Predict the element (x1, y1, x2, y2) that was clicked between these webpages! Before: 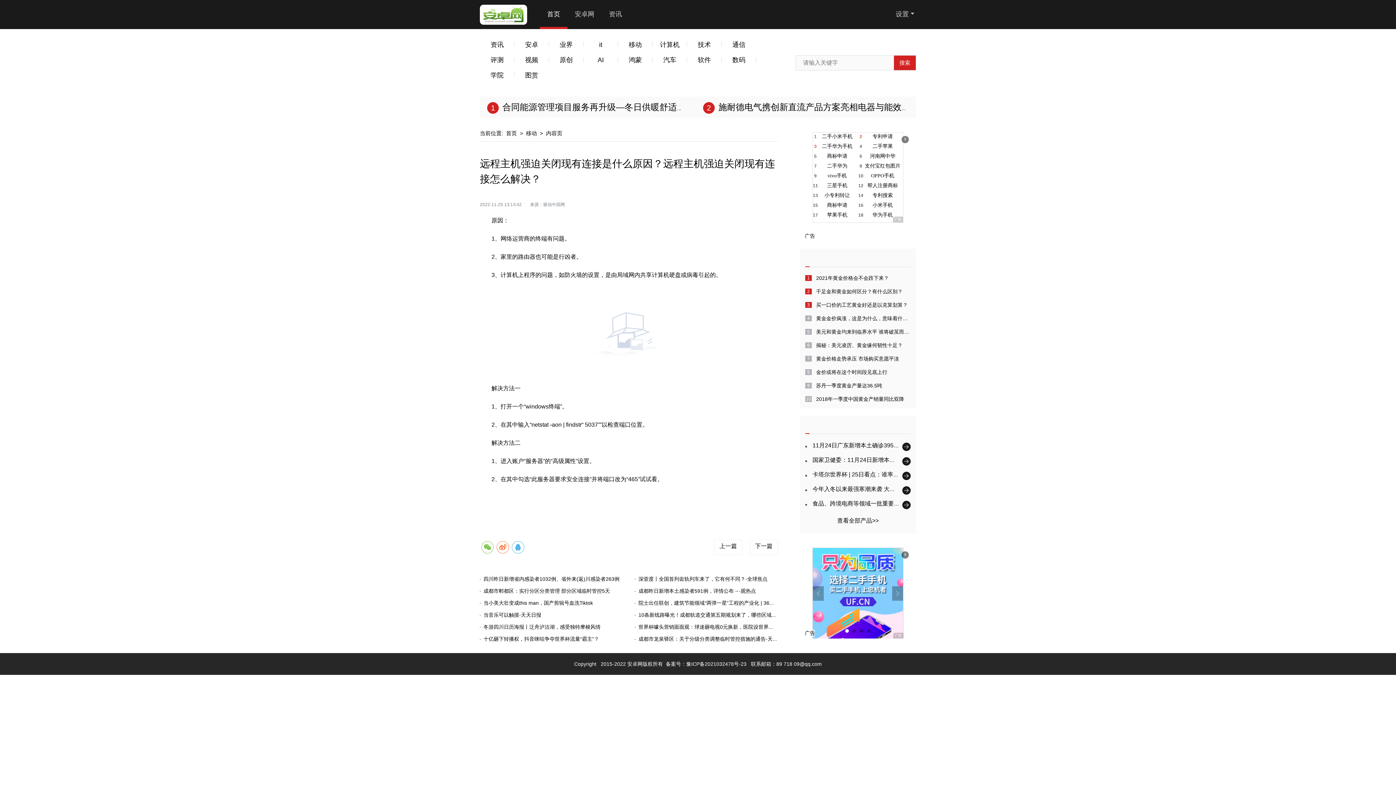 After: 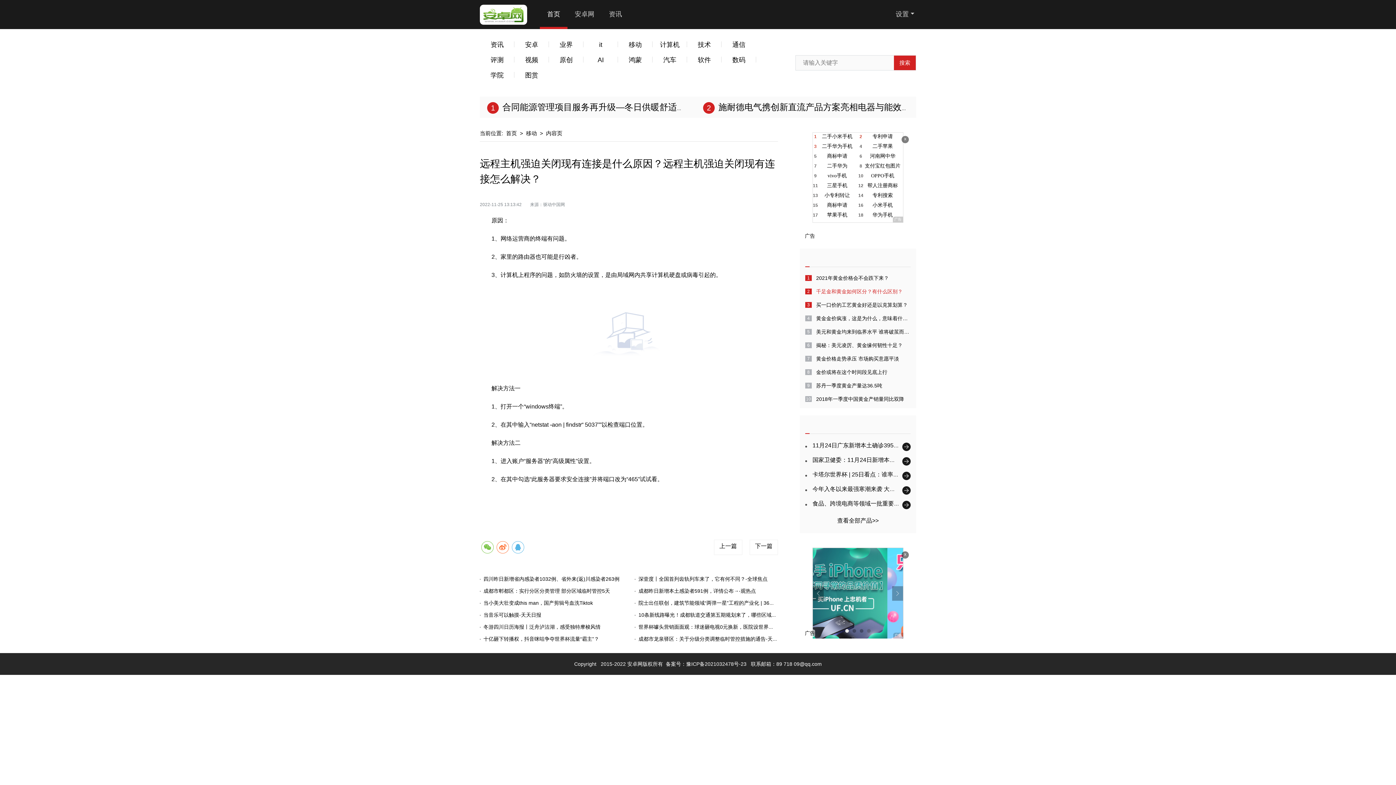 Action: bbox: (816, 288, 910, 295) label: 千足金和黄金如何区分？有什么区别？